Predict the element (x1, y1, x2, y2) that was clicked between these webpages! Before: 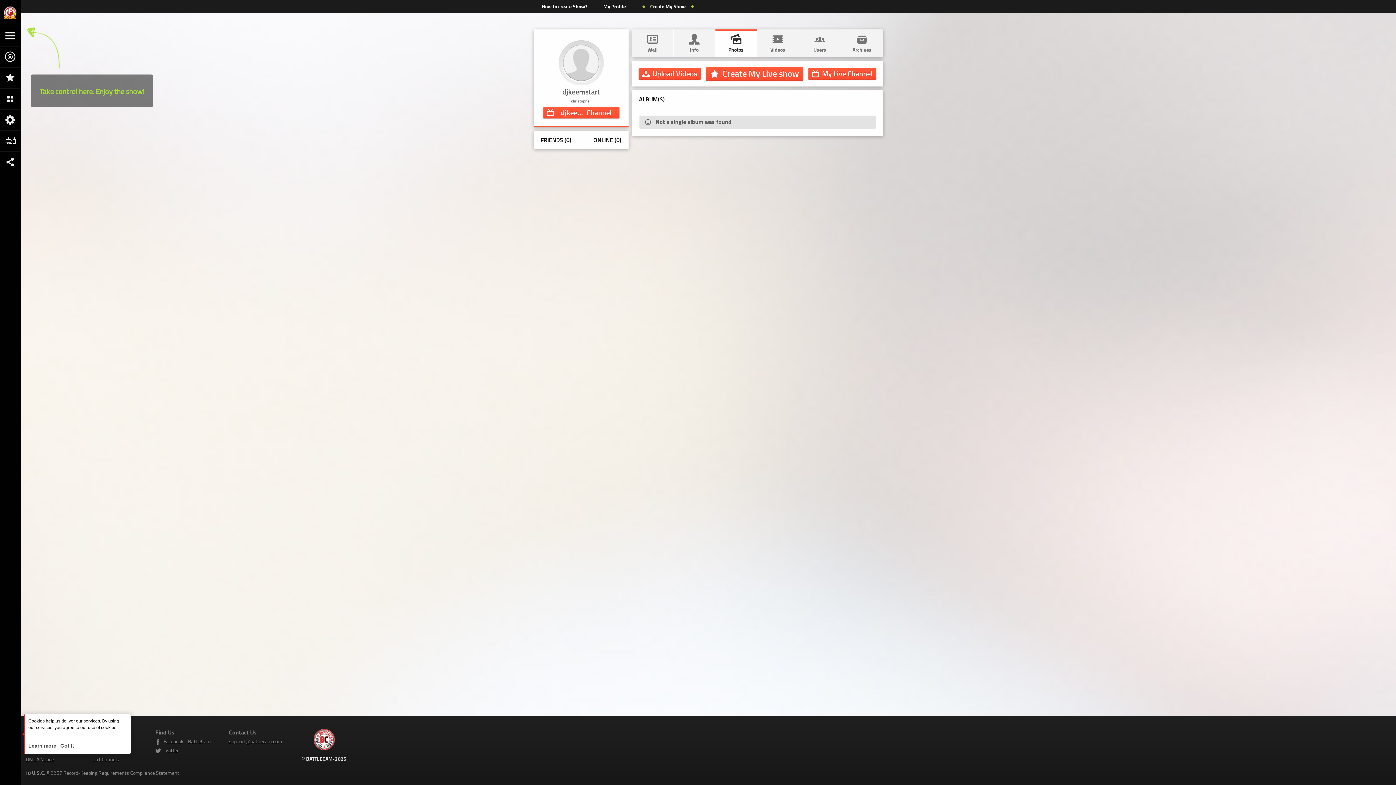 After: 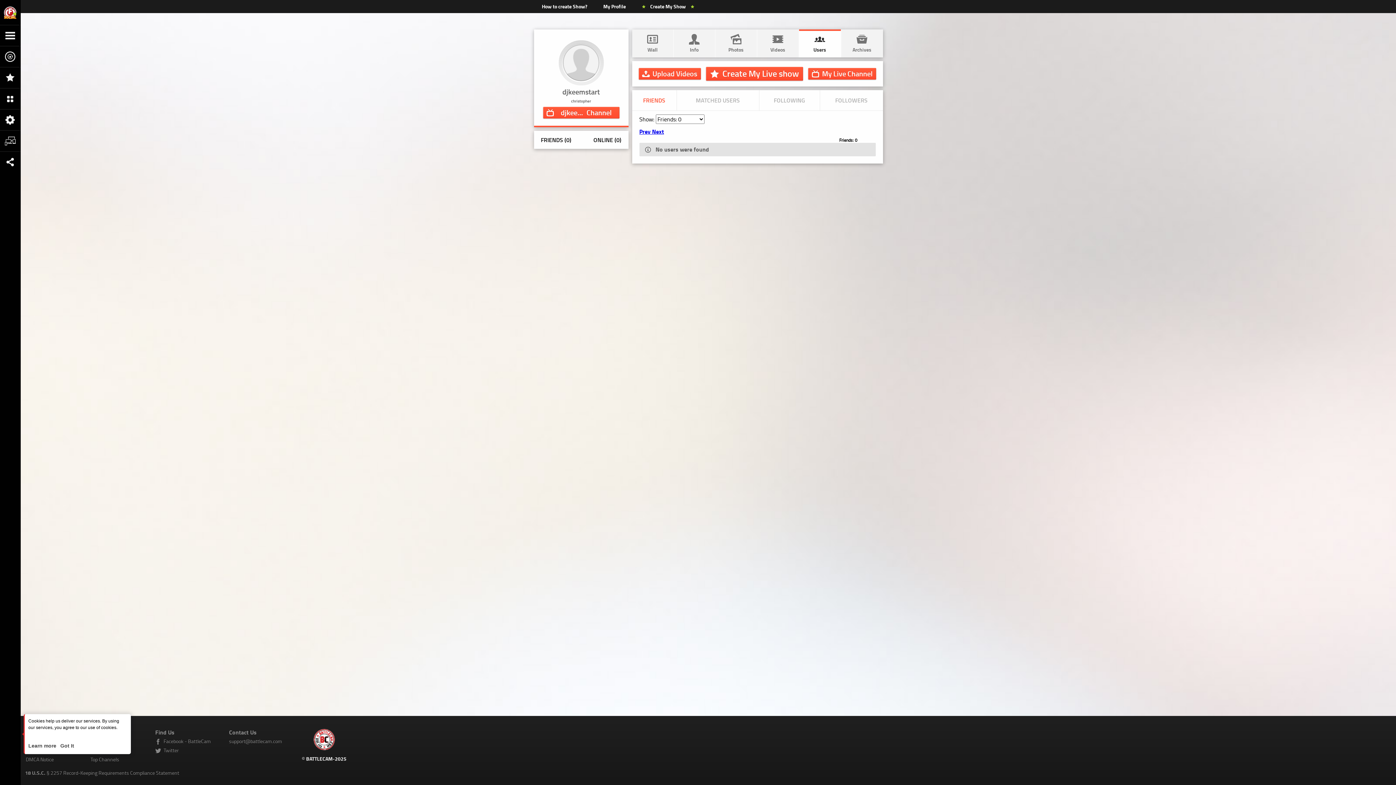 Action: label: 
Users bbox: (799, 29, 840, 57)